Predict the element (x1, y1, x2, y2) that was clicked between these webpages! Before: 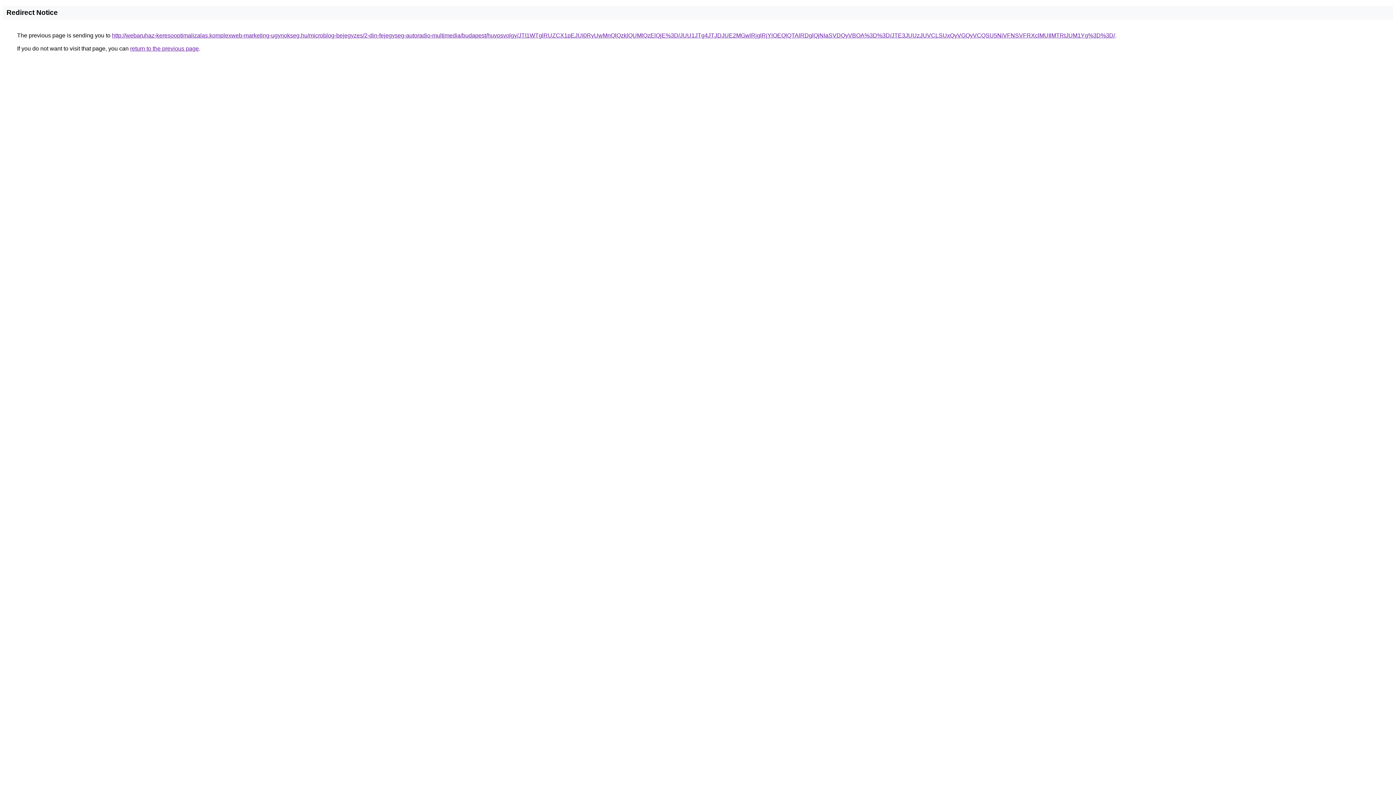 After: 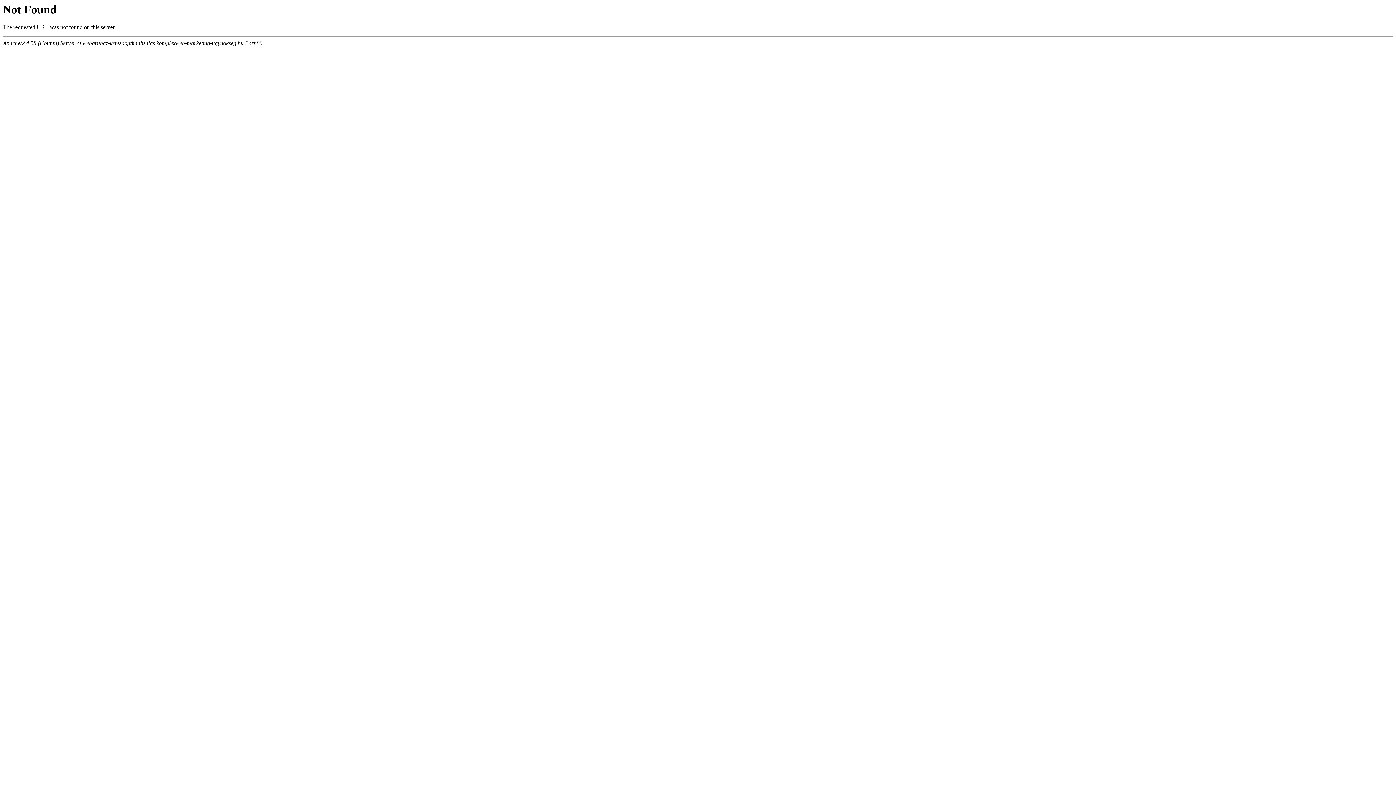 Action: bbox: (112, 32, 1115, 38) label: http://webaruhaz-keresooptimalizalas.komplexweb-marketing-ugynokseg.hu/microblog-bejegyzes/2-din-fejegyseg-autoradio-multimedia/budapest/huvosvolgy/JTI1WTglRUZCX1pEJUI0RyUwMnQlQzklQUMlQzElQjE%3D/JUU1JTg4JTJDJUE2MGwlRjglRjYlOEQlQTAlRDglQjNIaSVDQyVBOA%3D%3D/JTE3JUUzJUVCLSUxQyVGQyVCQSU5NiVFNSVFRXclMUIlMTRtJUM1Yg%3D%3D/